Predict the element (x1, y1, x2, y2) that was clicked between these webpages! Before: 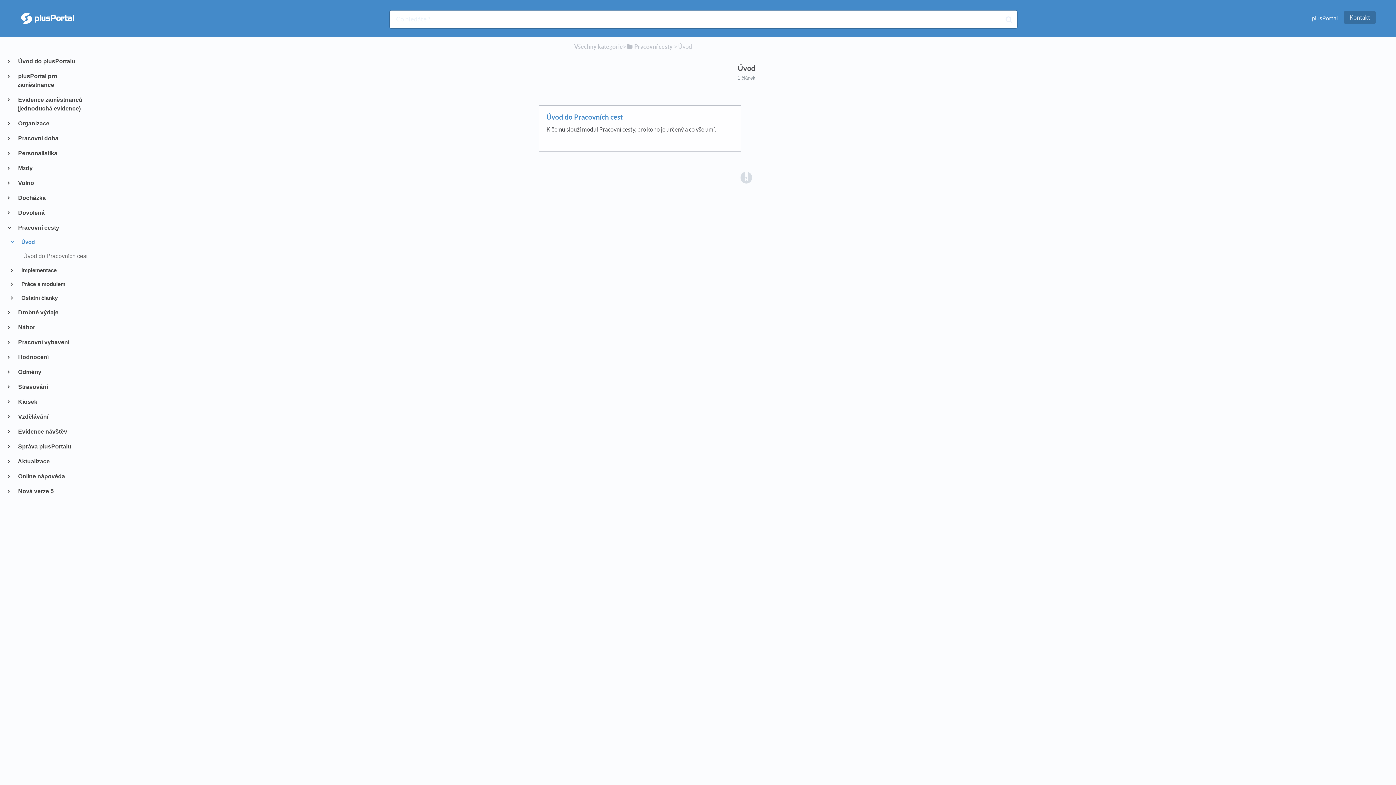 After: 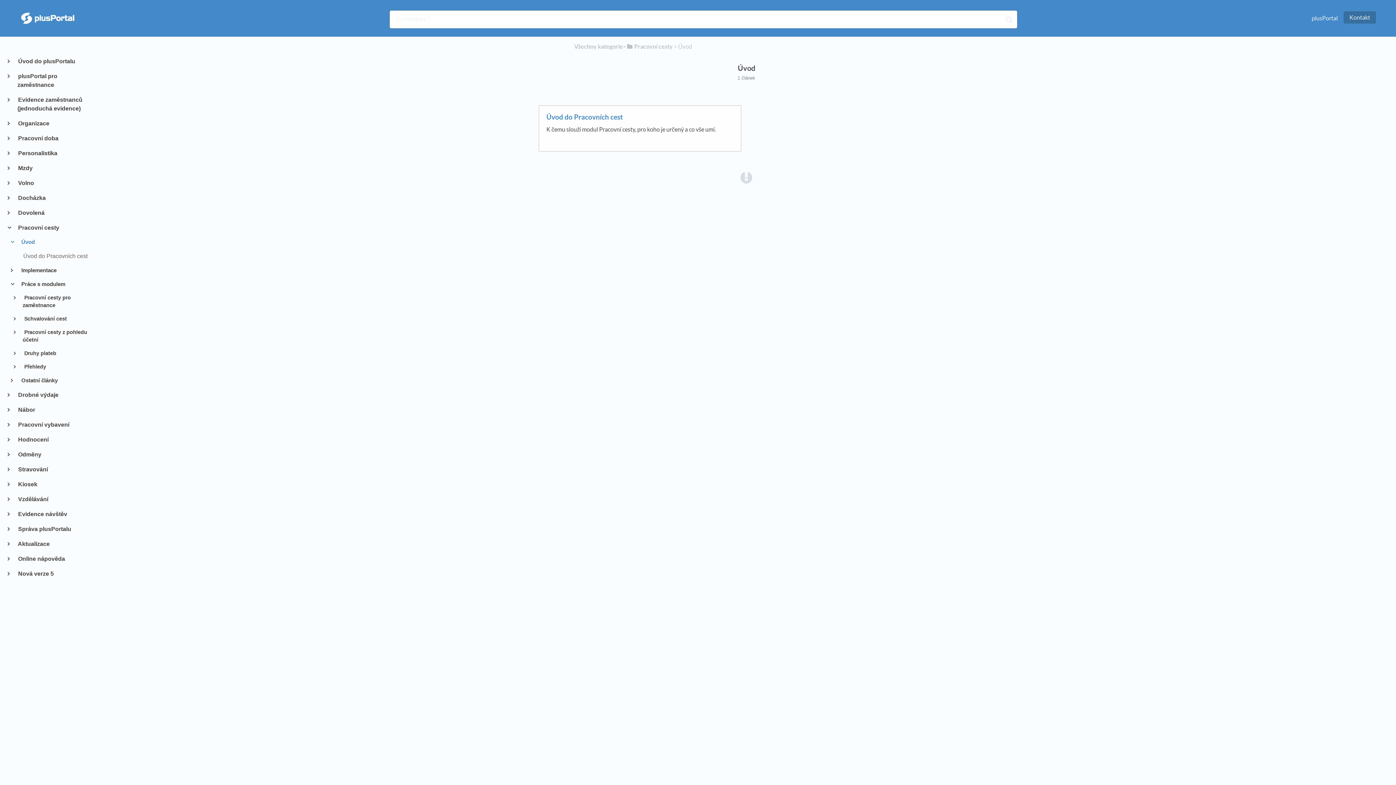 Action: label:  Práce s modulem bbox: (17, 280, 92, 288)